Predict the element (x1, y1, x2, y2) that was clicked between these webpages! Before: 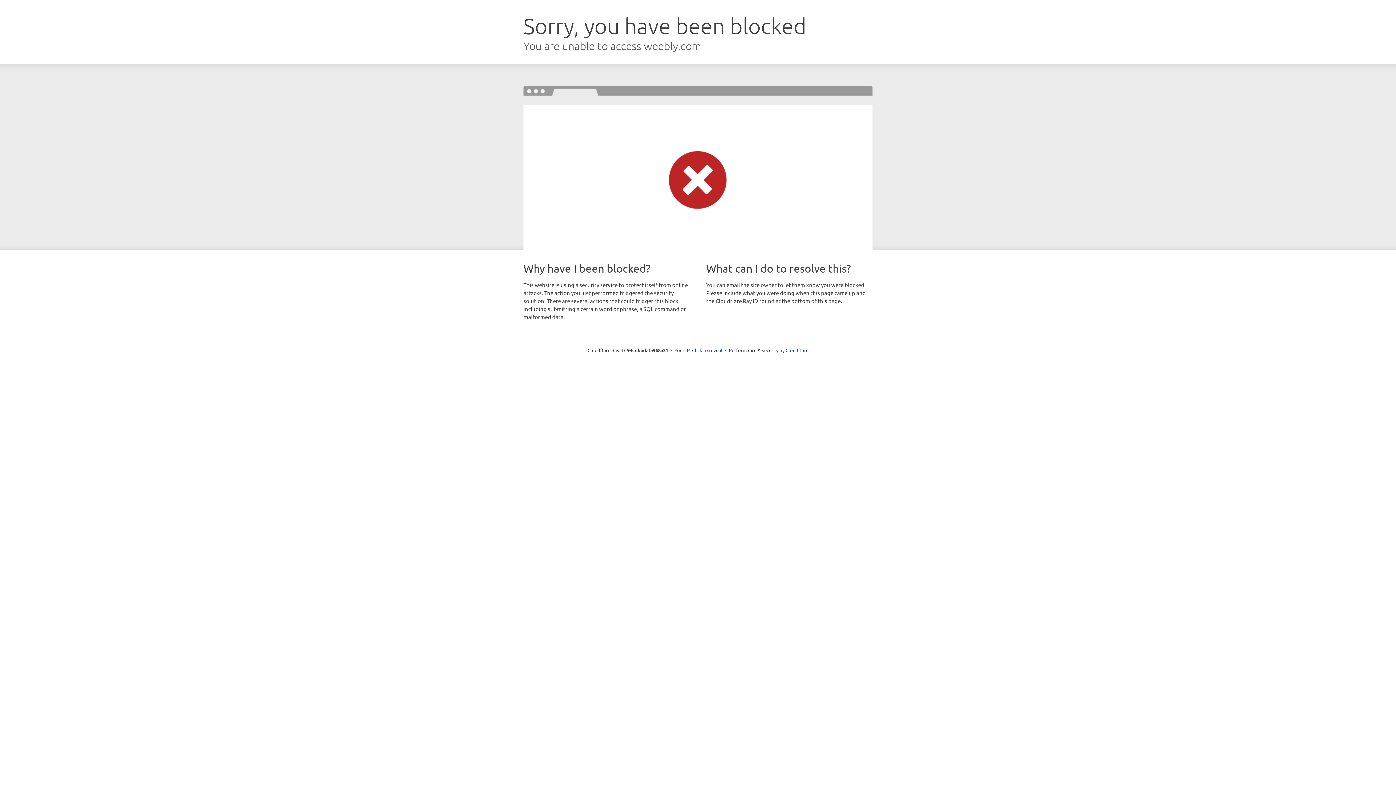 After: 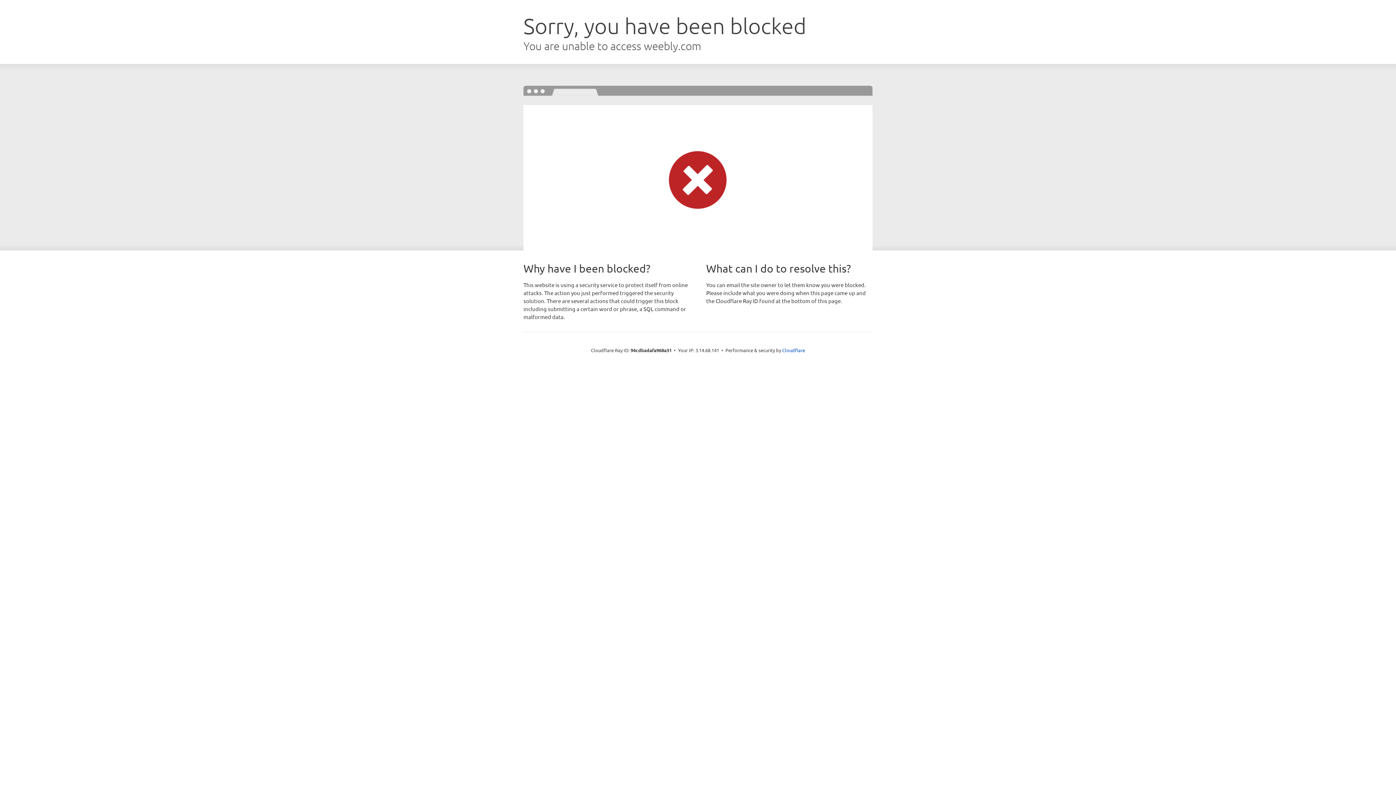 Action: bbox: (692, 346, 722, 353) label: Click to reveal